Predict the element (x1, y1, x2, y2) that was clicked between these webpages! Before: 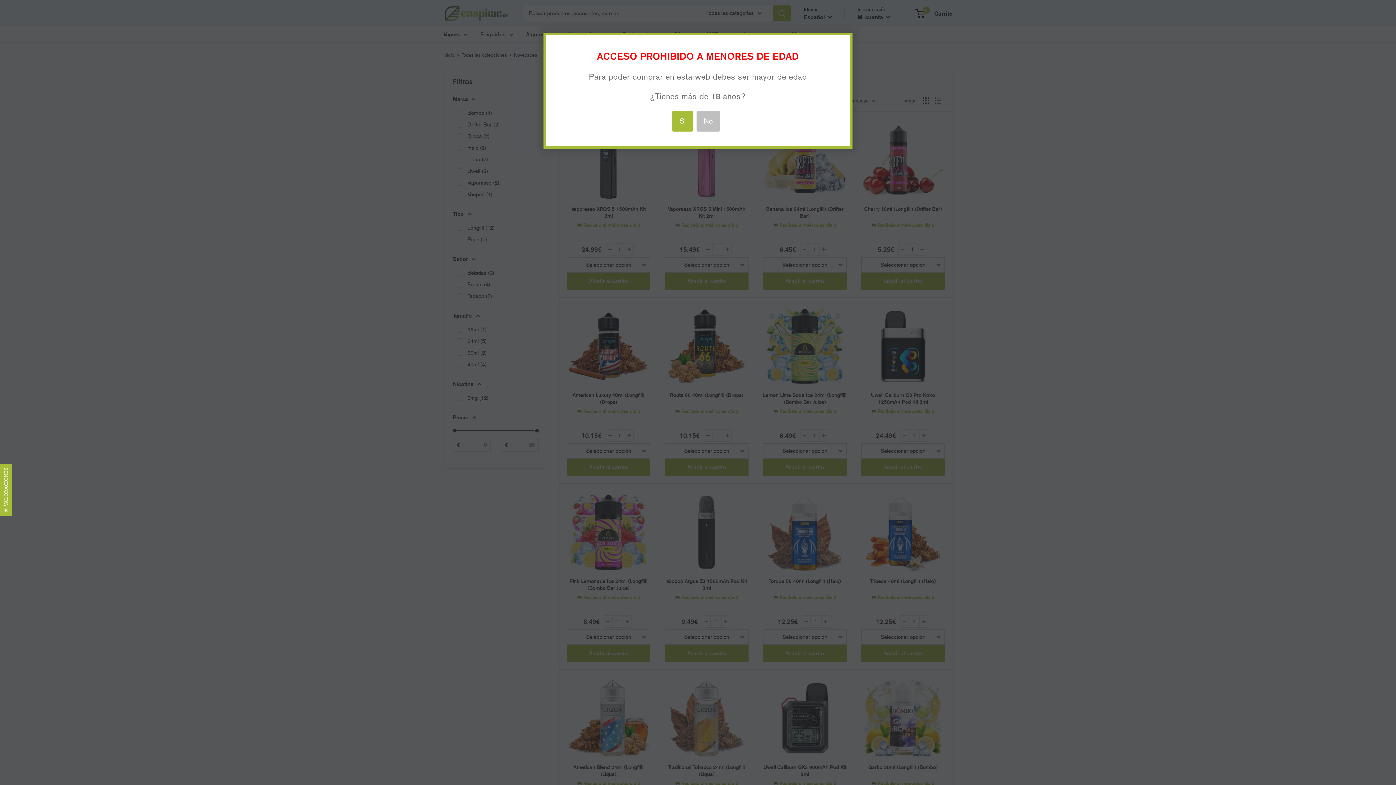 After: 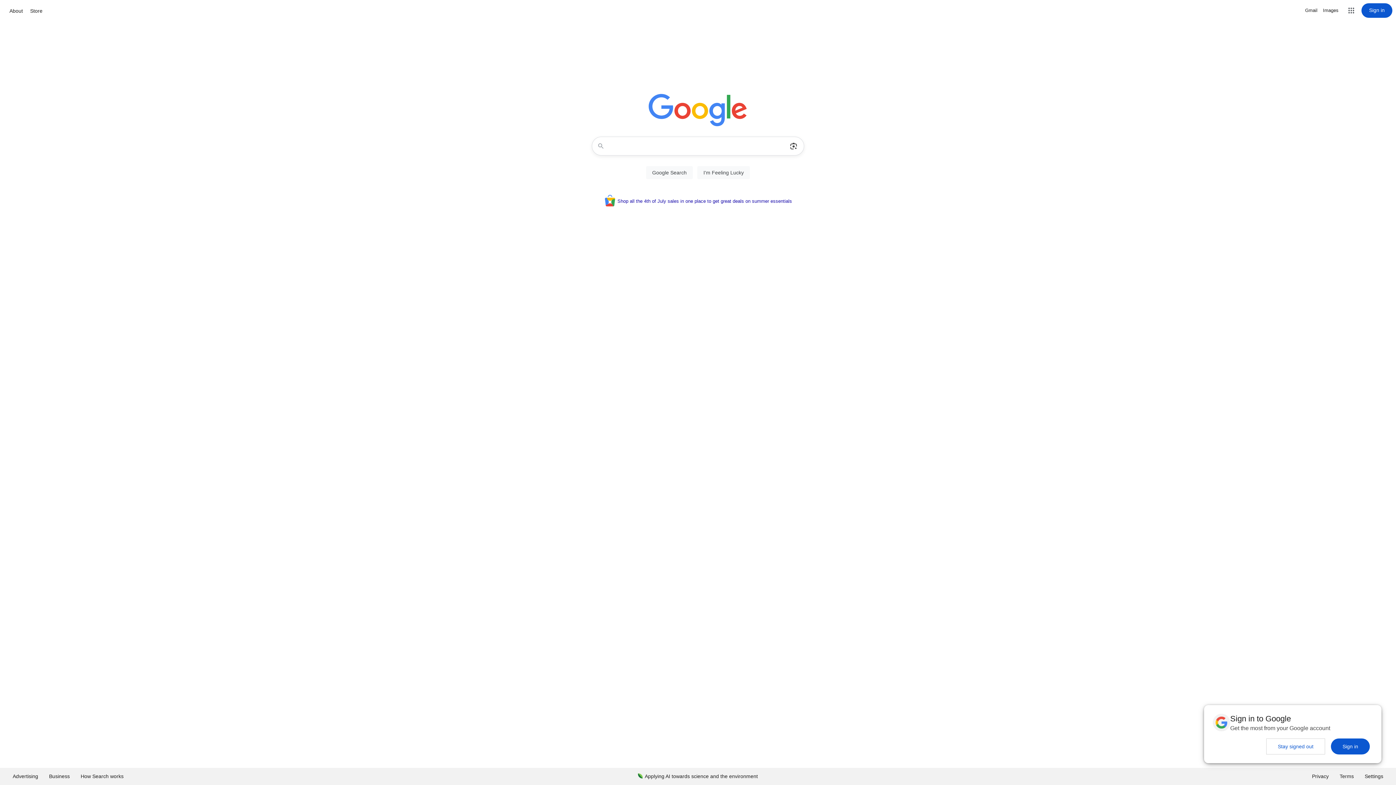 Action: label: No bbox: (696, 110, 720, 131)